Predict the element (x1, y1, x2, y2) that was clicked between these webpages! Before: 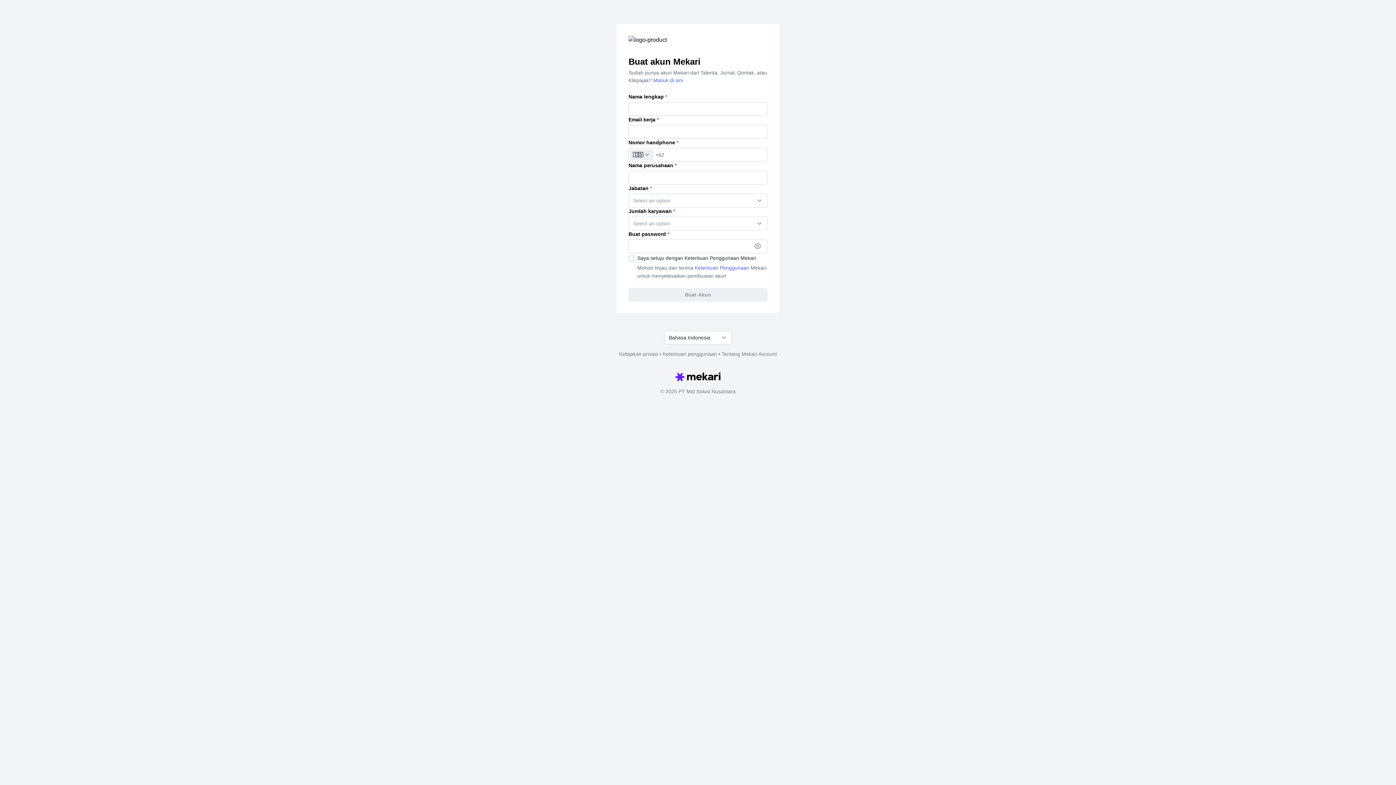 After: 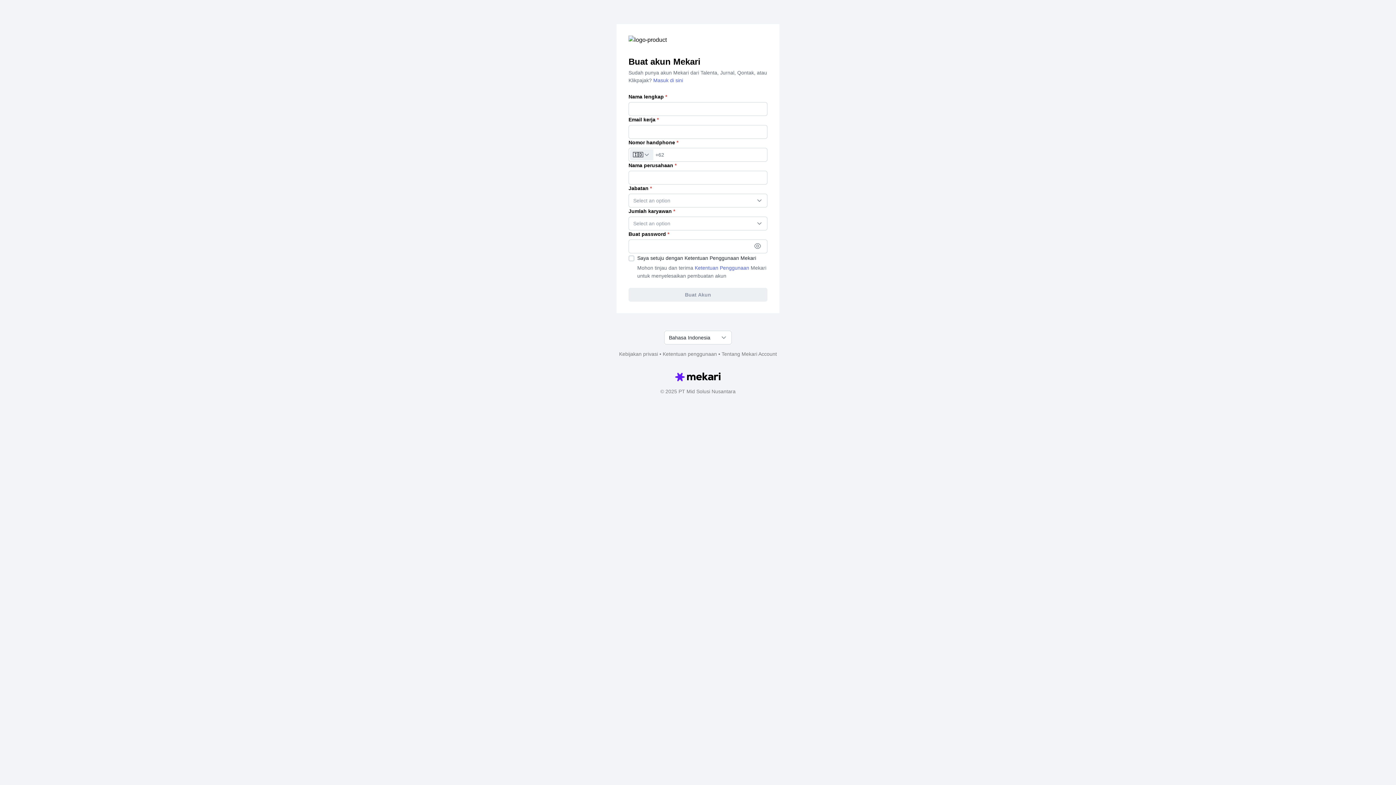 Action: label: Ketentuan penggunaan bbox: (662, 45, 717, 53)